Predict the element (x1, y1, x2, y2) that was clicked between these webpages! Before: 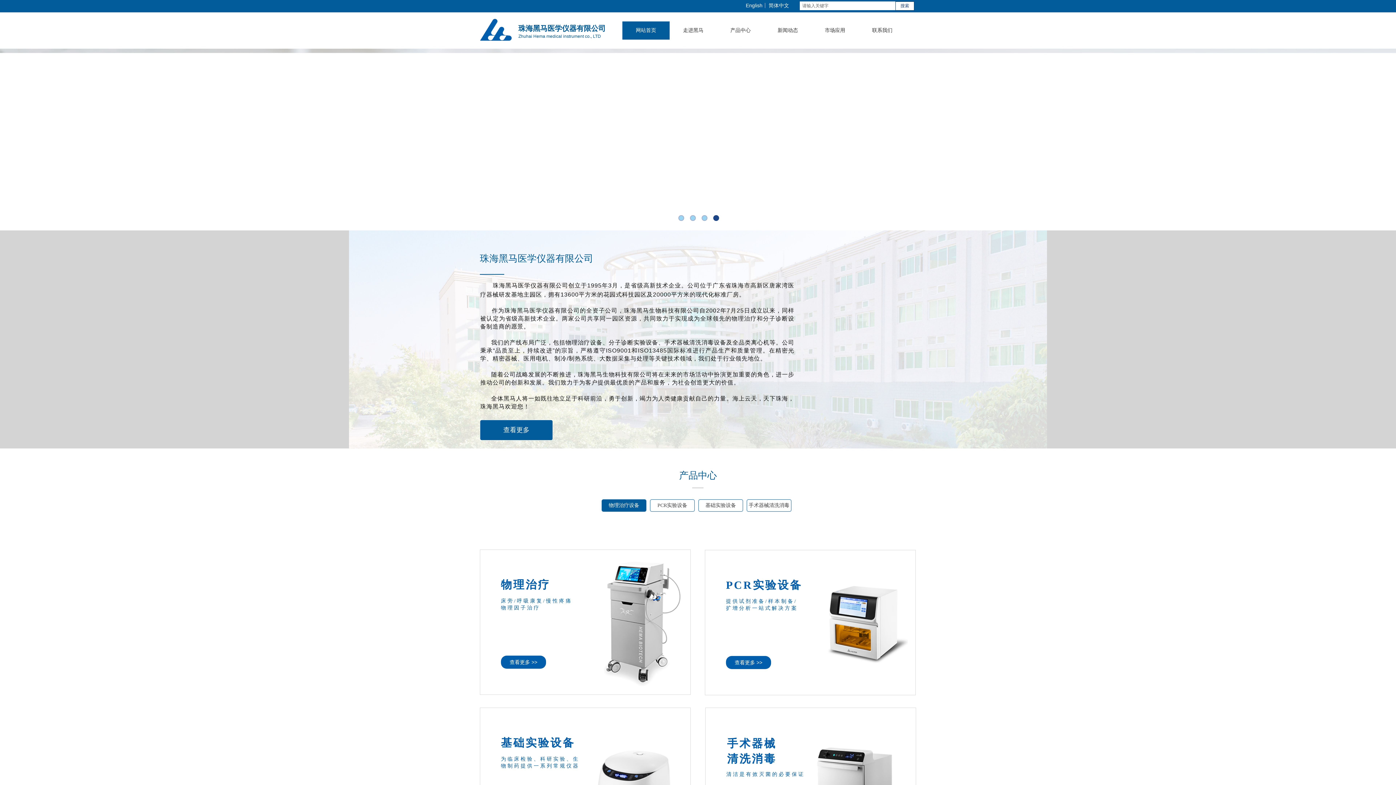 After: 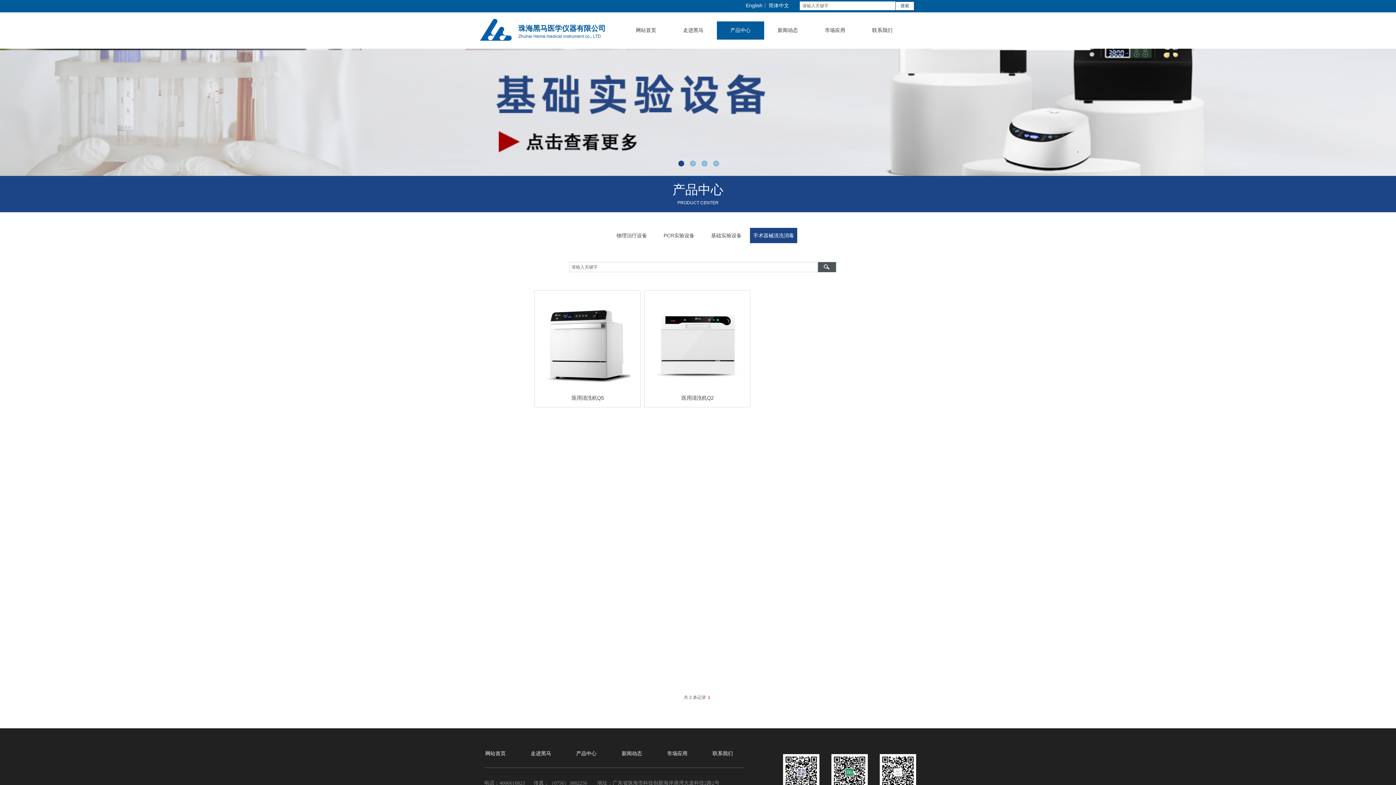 Action: bbox: (746, 499, 791, 512) label: 手术器械清洗消毒